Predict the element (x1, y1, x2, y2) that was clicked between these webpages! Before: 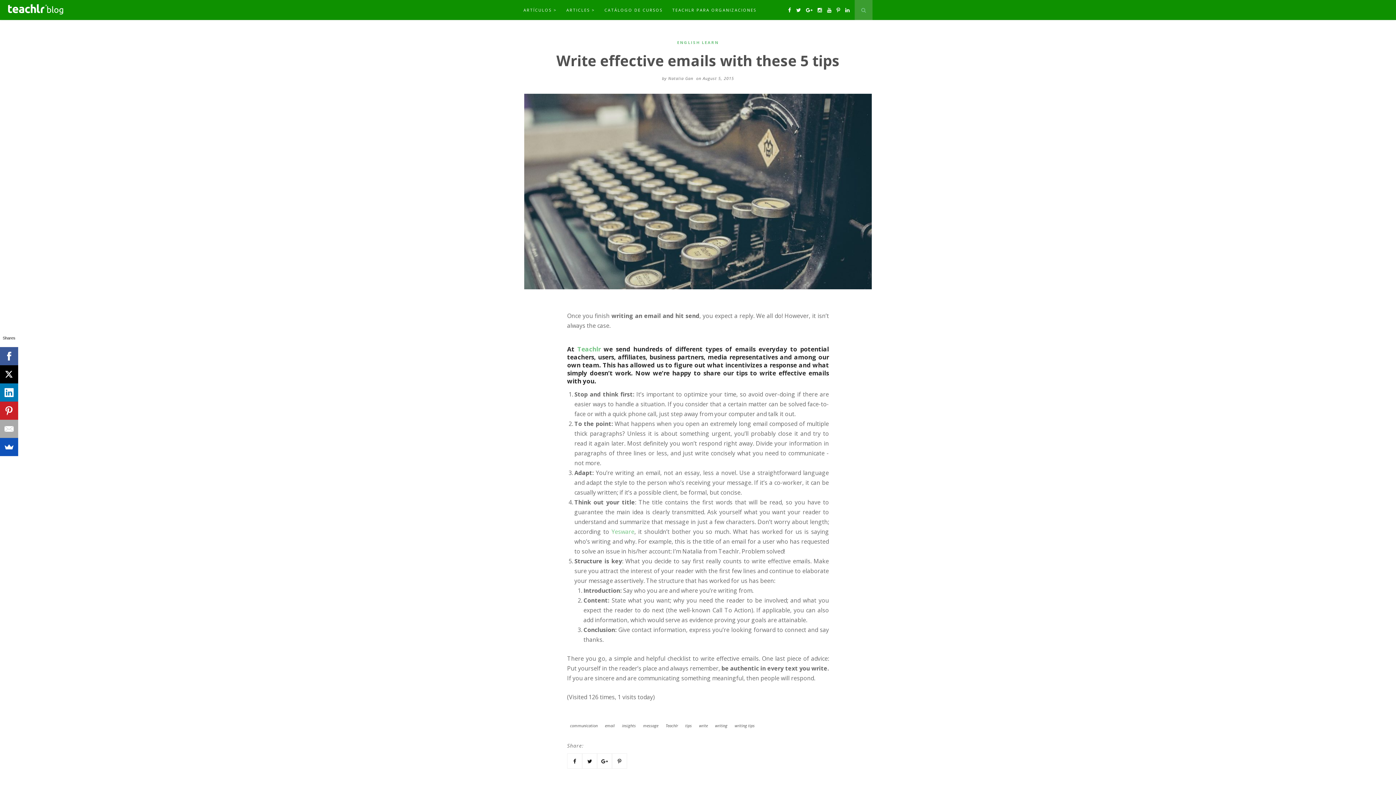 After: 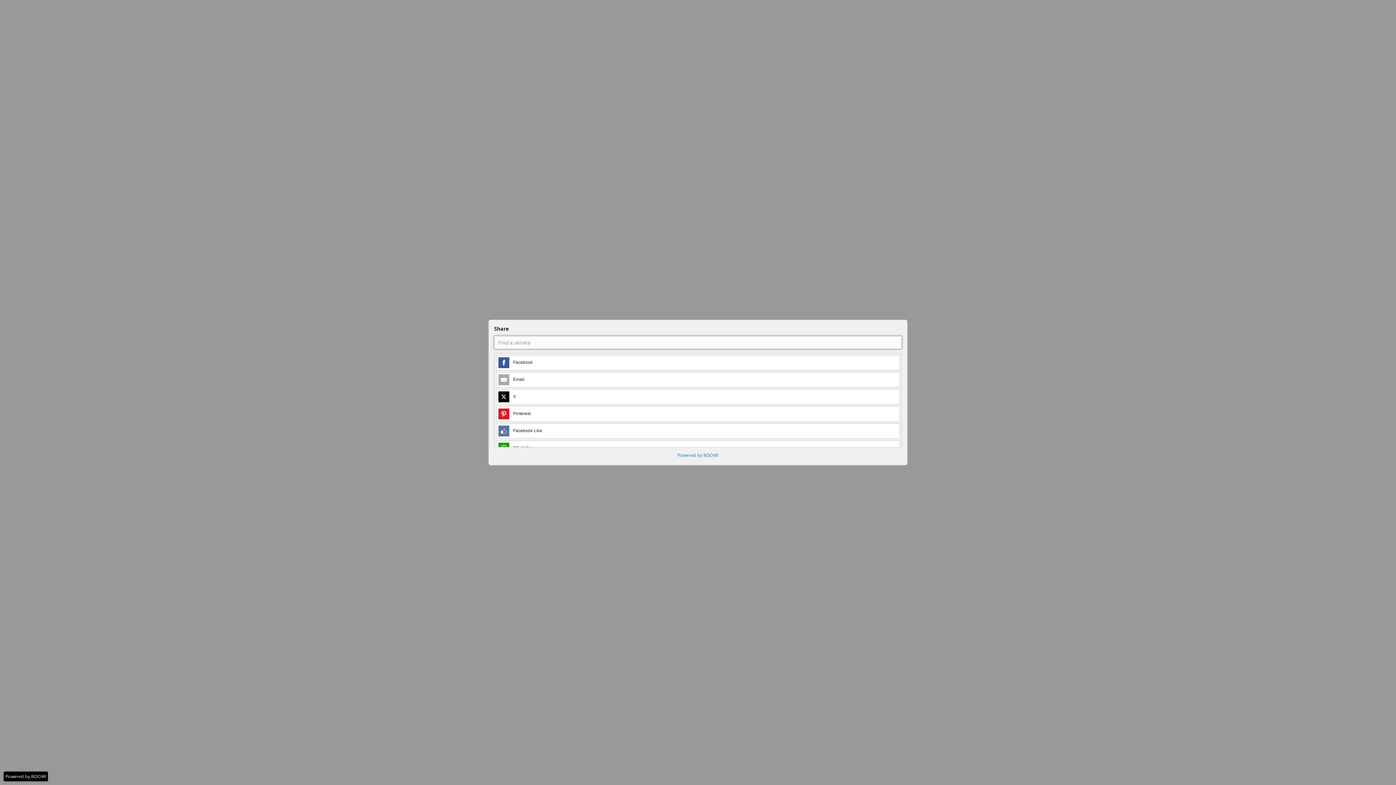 Action: bbox: (0, 438, 17, 456)